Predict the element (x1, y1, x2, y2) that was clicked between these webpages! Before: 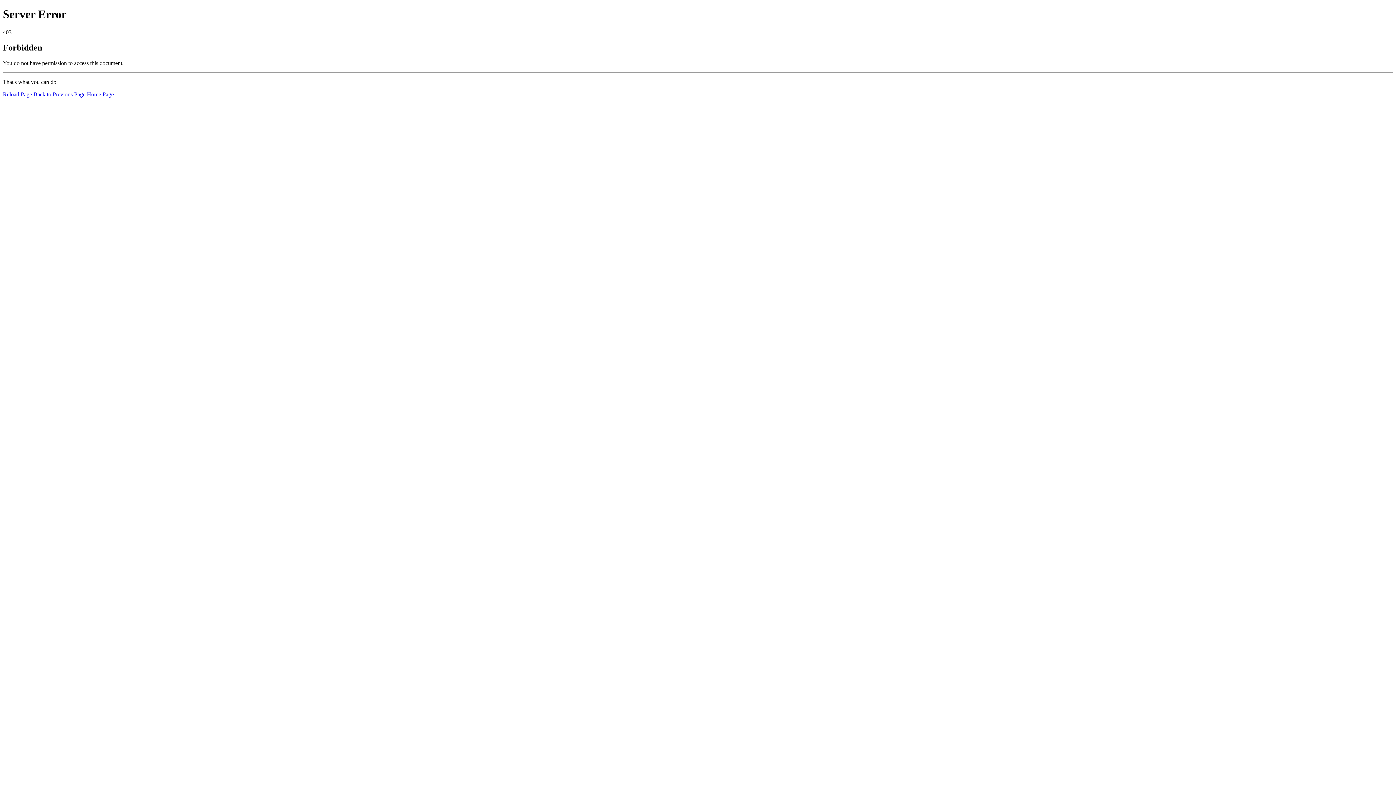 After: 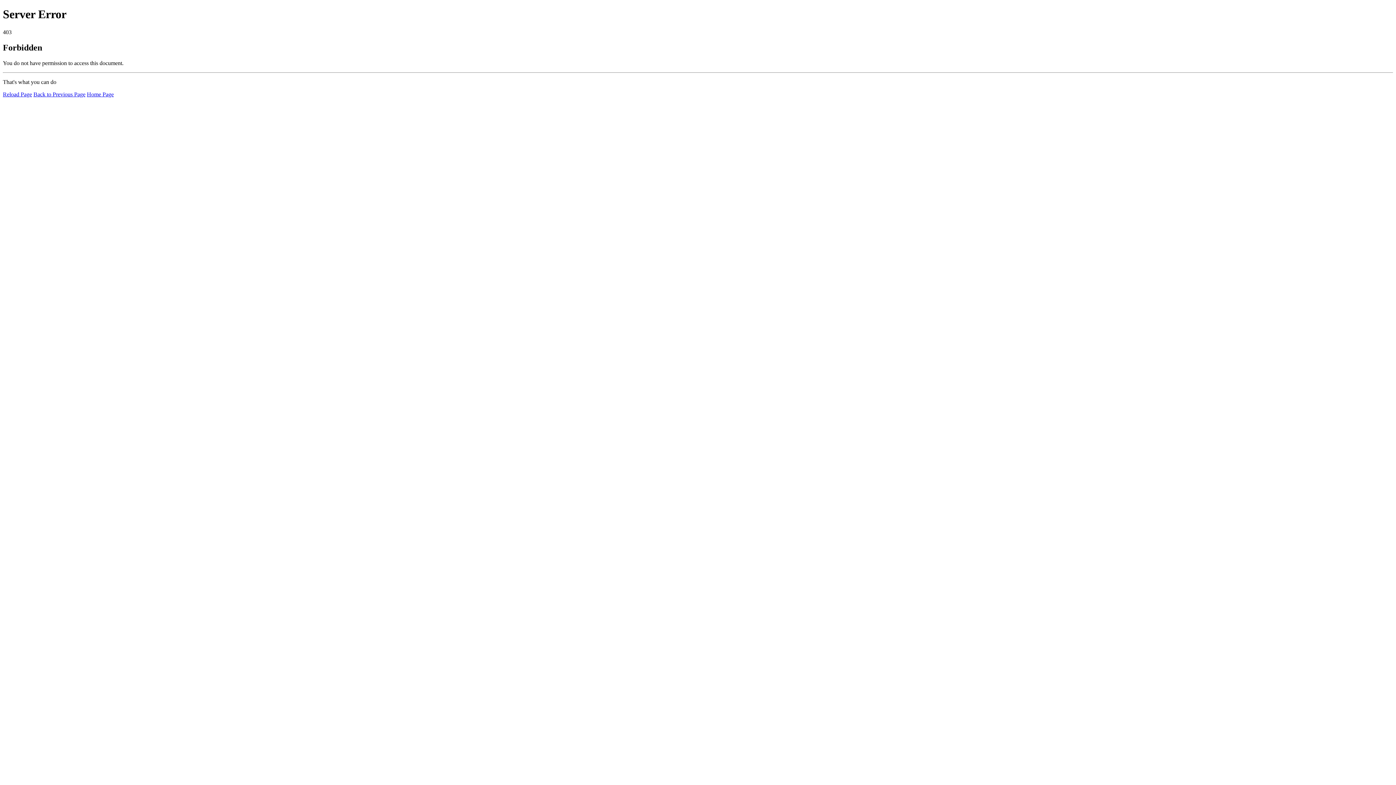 Action: label: Home Page bbox: (86, 91, 113, 97)